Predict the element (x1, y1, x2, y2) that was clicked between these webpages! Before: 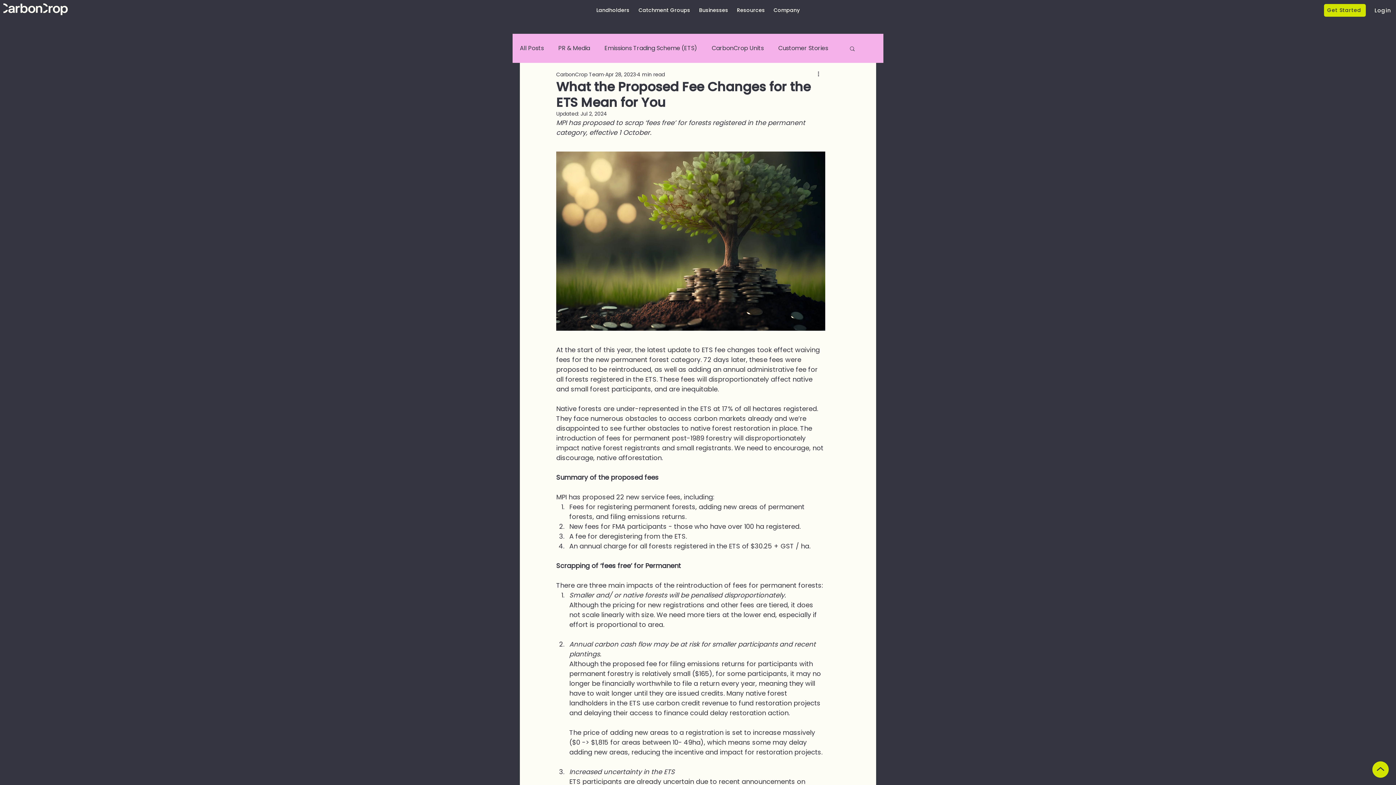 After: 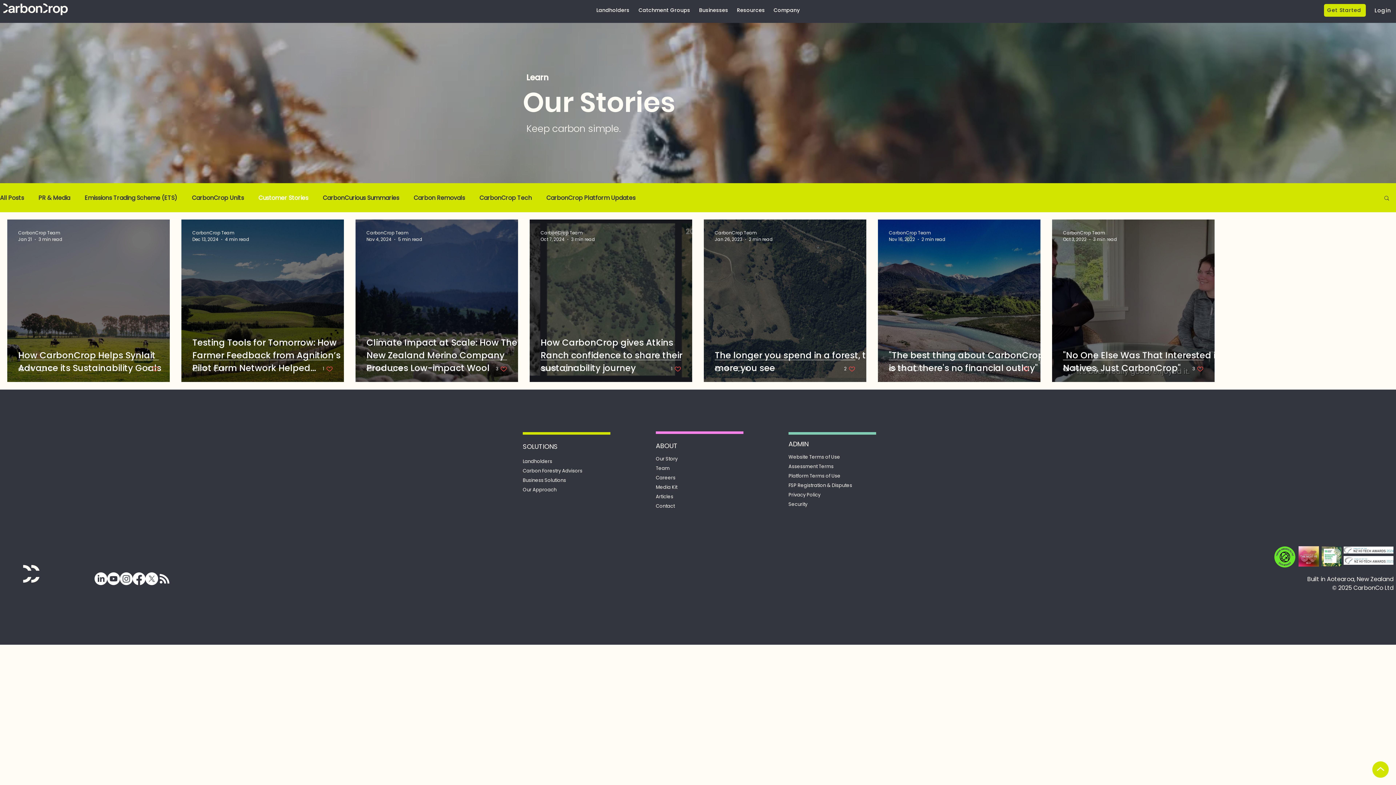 Action: label: Customer Stories bbox: (778, 44, 828, 52)